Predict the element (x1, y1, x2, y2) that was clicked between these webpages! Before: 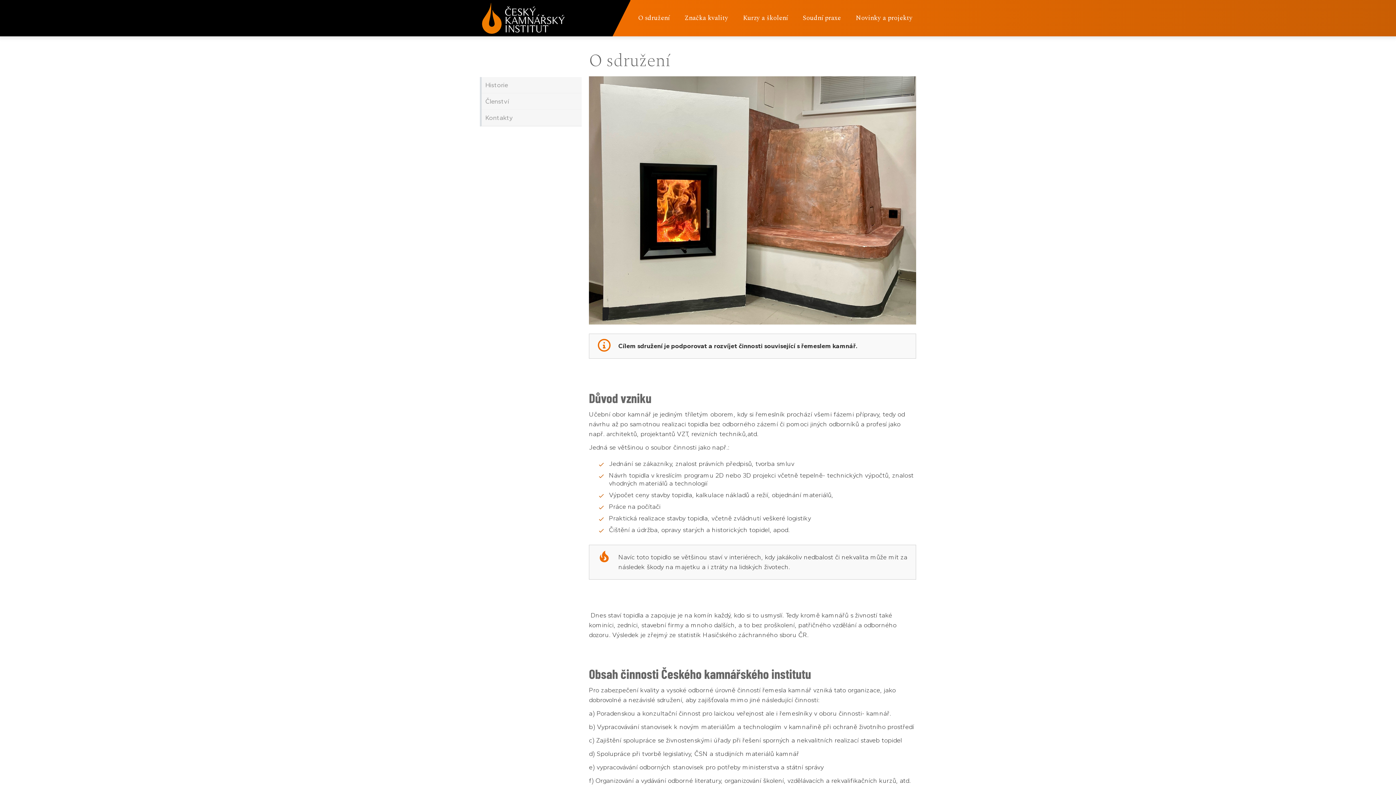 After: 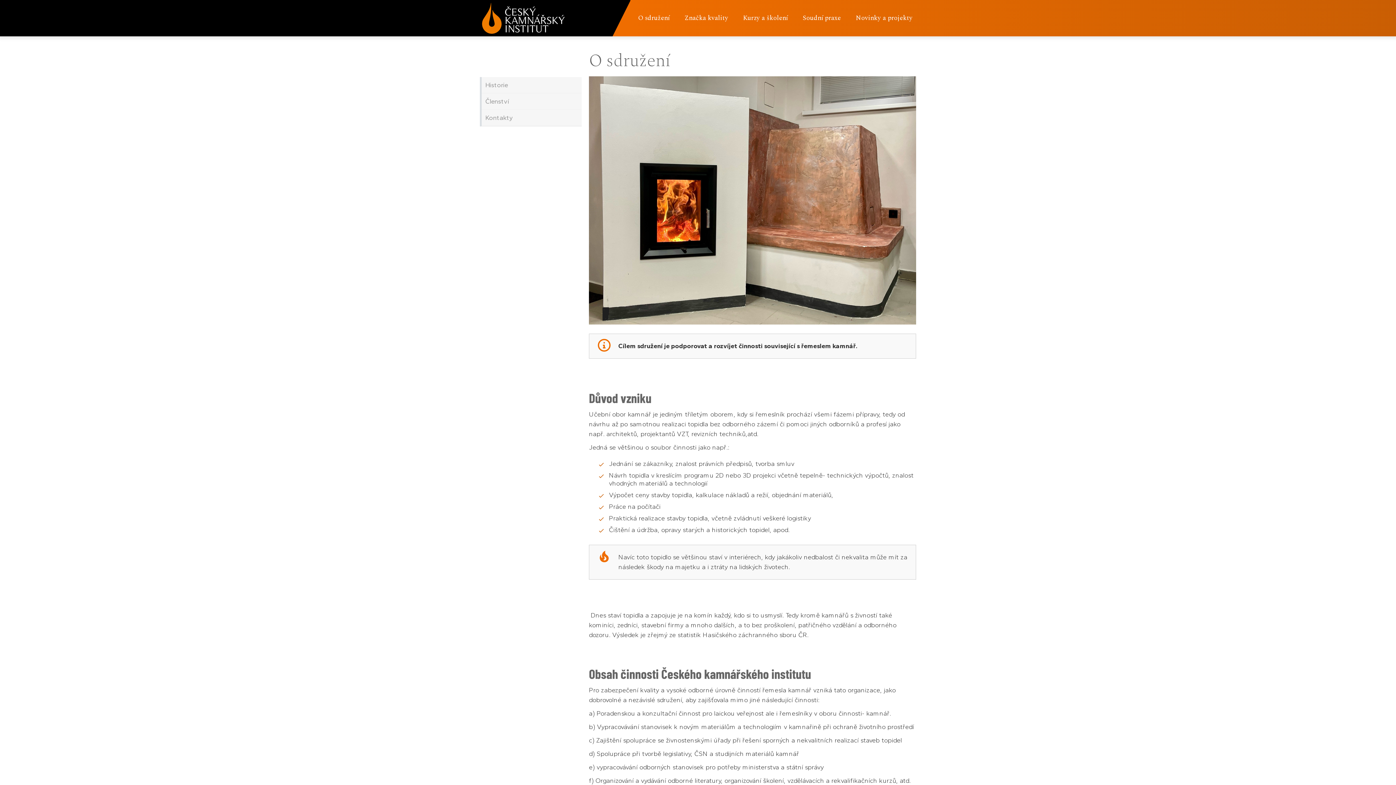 Action: label: O sdružení bbox: (630, 0, 677, 36)